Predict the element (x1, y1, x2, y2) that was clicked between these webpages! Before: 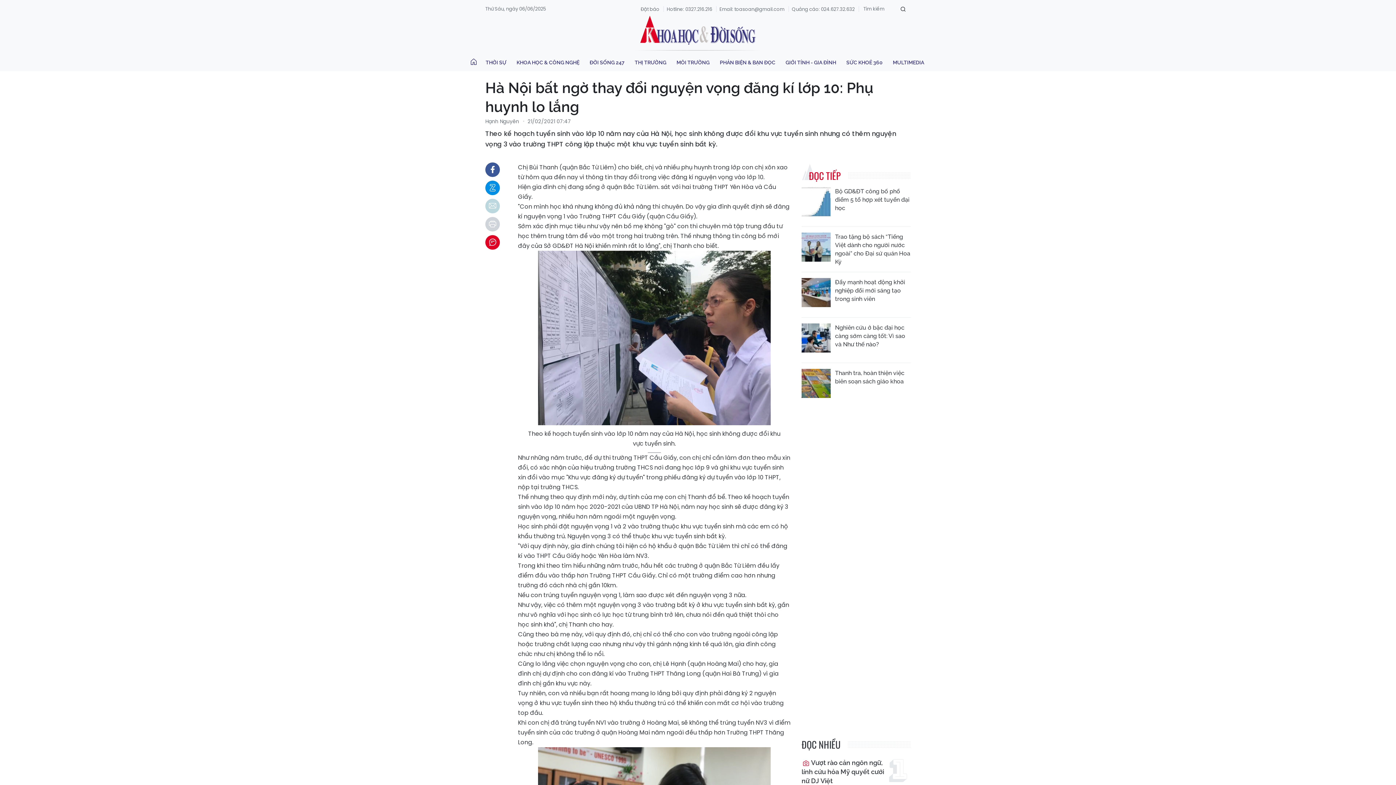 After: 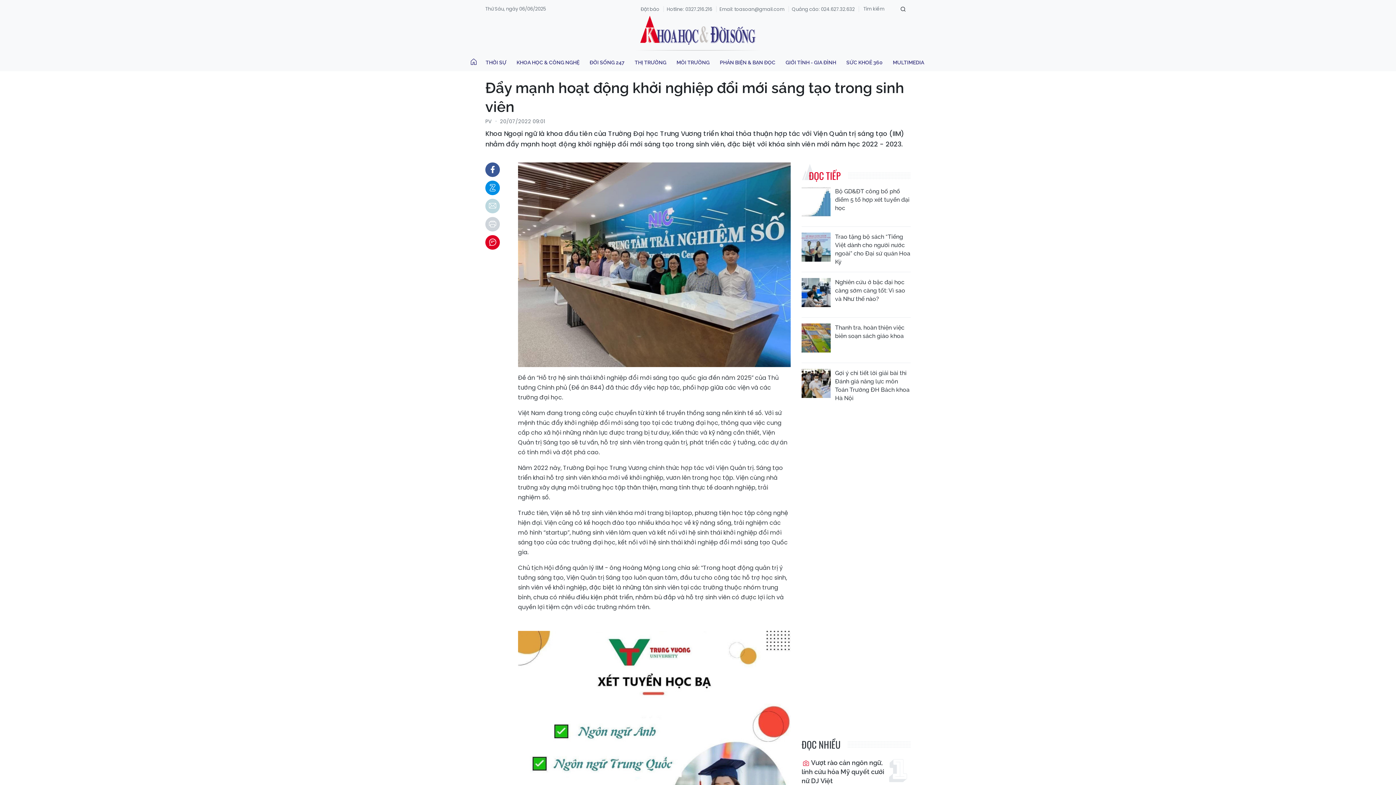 Action: bbox: (801, 278, 830, 307)